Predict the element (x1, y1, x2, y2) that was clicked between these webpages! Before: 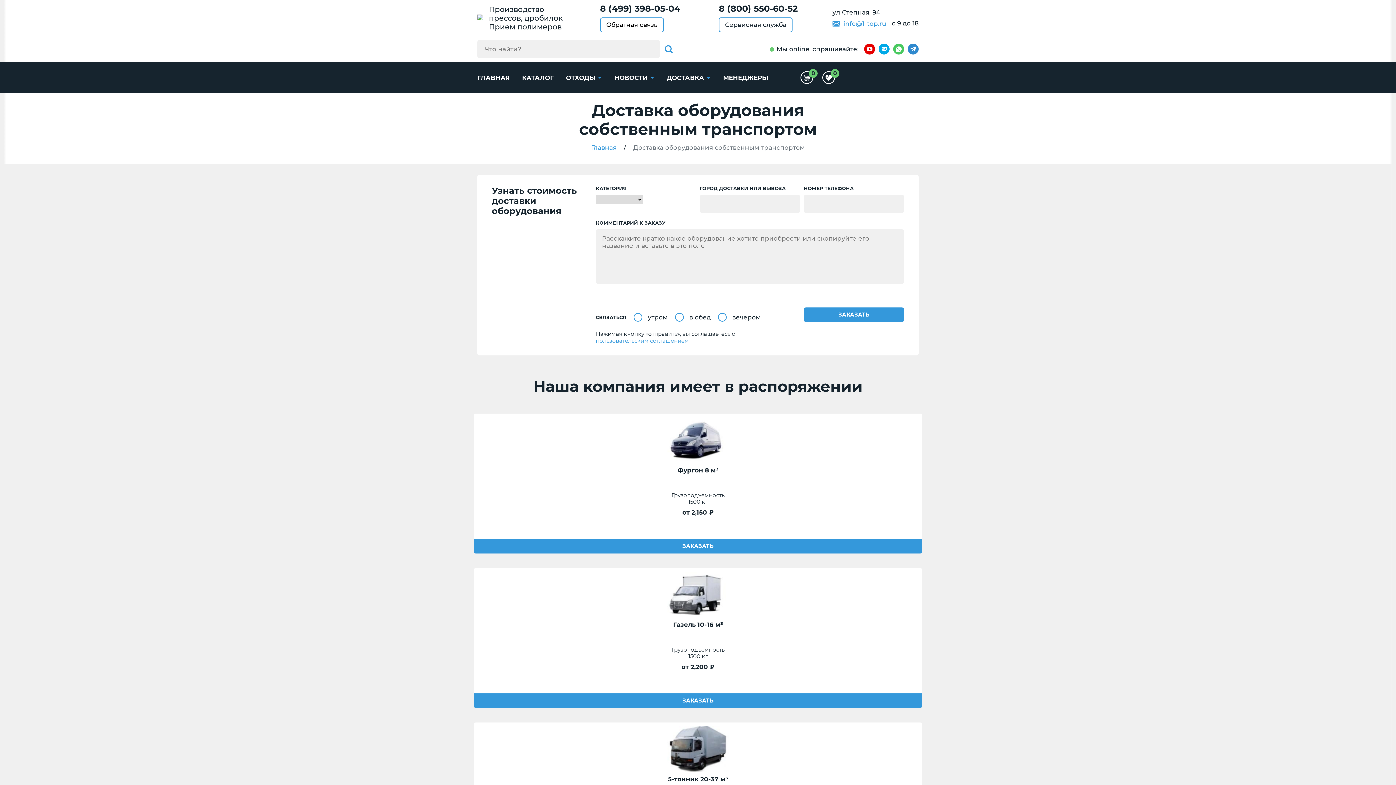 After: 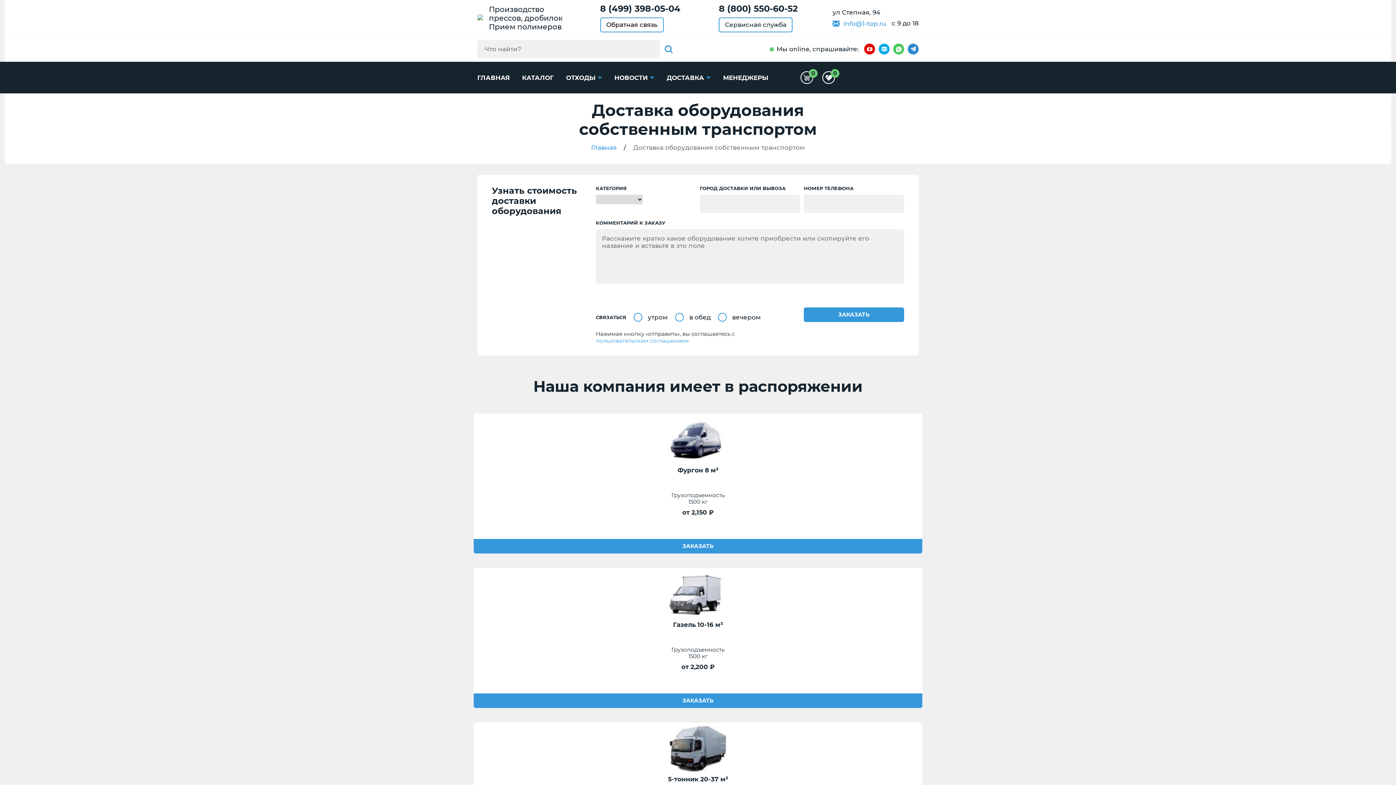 Action: label: 8 (499) 398-05-04 bbox: (600, 3, 680, 13)